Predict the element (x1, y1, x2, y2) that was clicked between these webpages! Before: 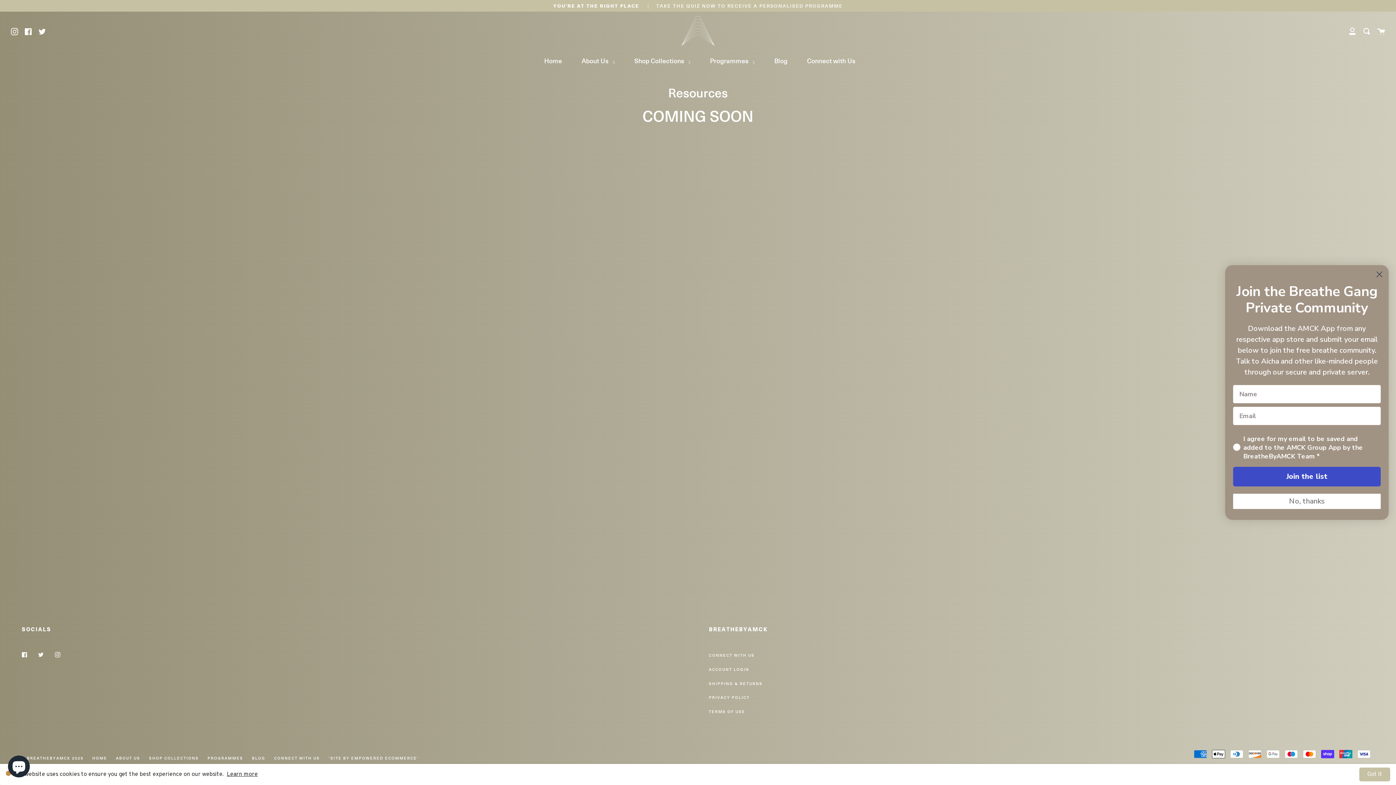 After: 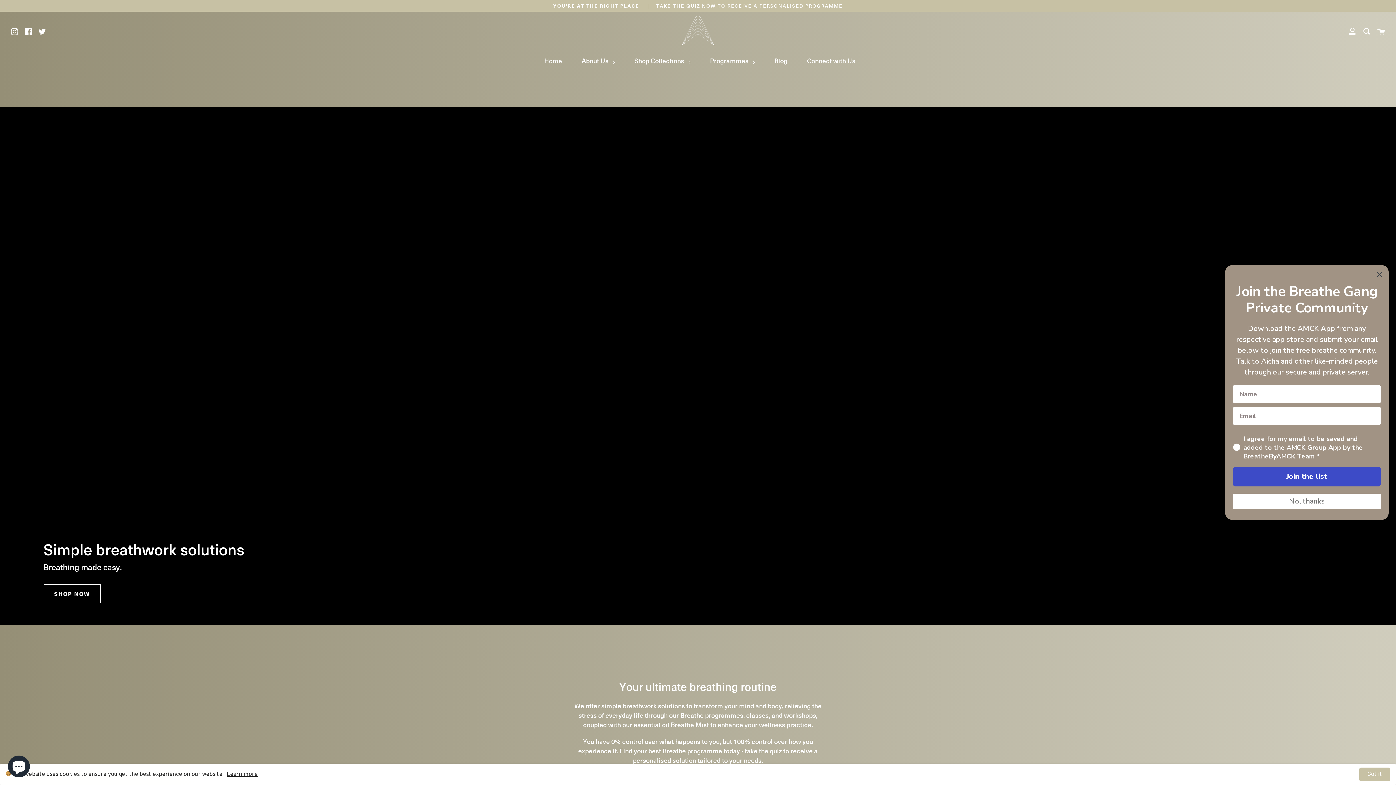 Action: label: HOME bbox: (92, 755, 107, 761)